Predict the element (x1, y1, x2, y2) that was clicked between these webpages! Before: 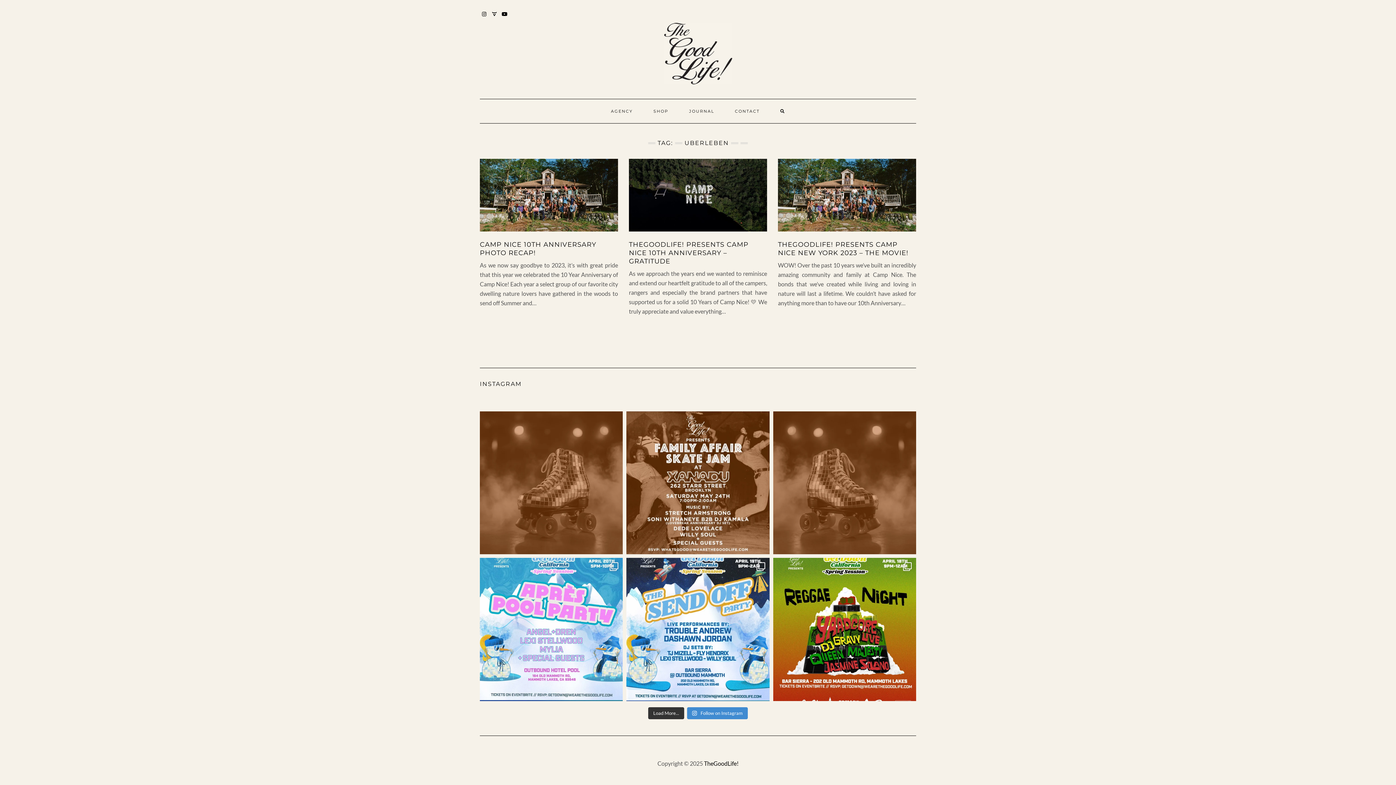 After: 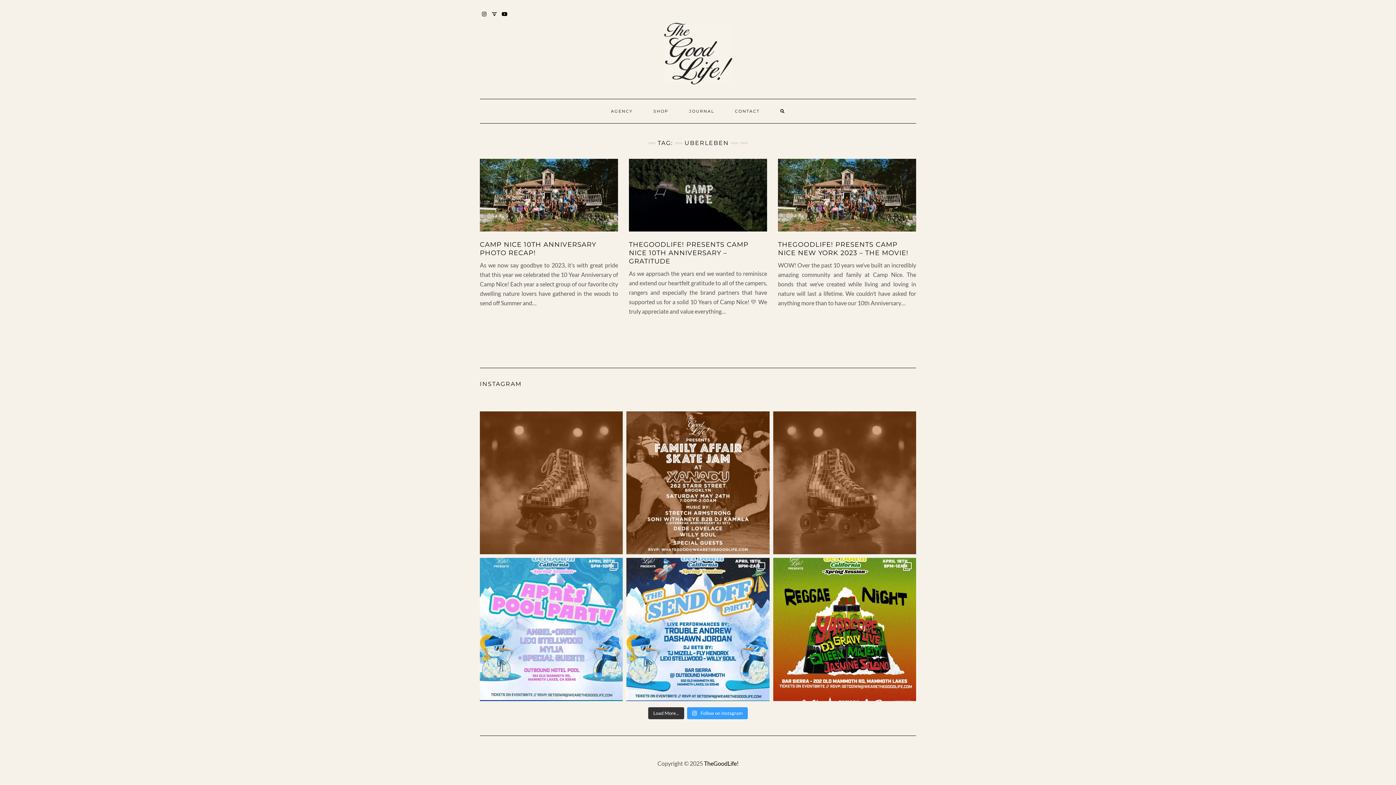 Action: bbox: (687, 707, 748, 719) label:  Follow on Instagram